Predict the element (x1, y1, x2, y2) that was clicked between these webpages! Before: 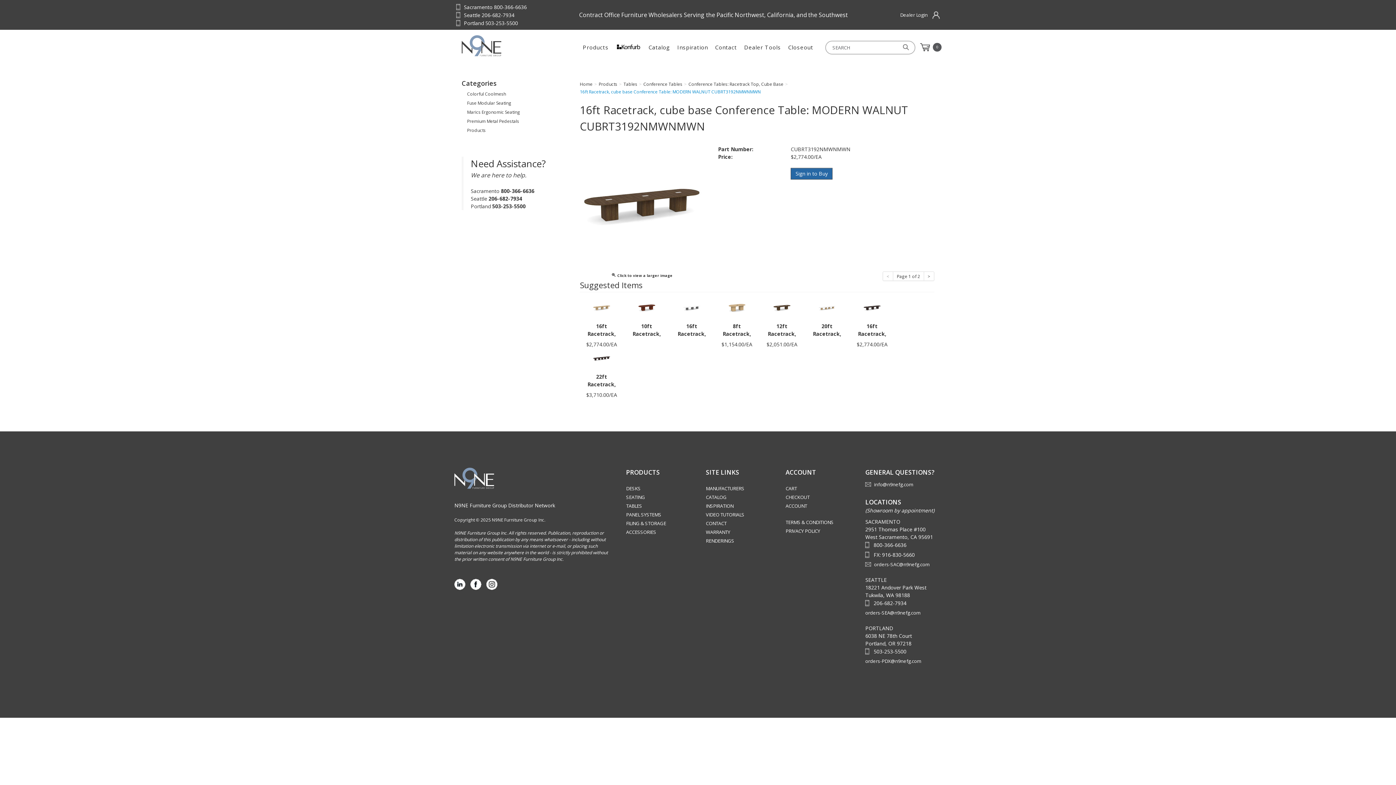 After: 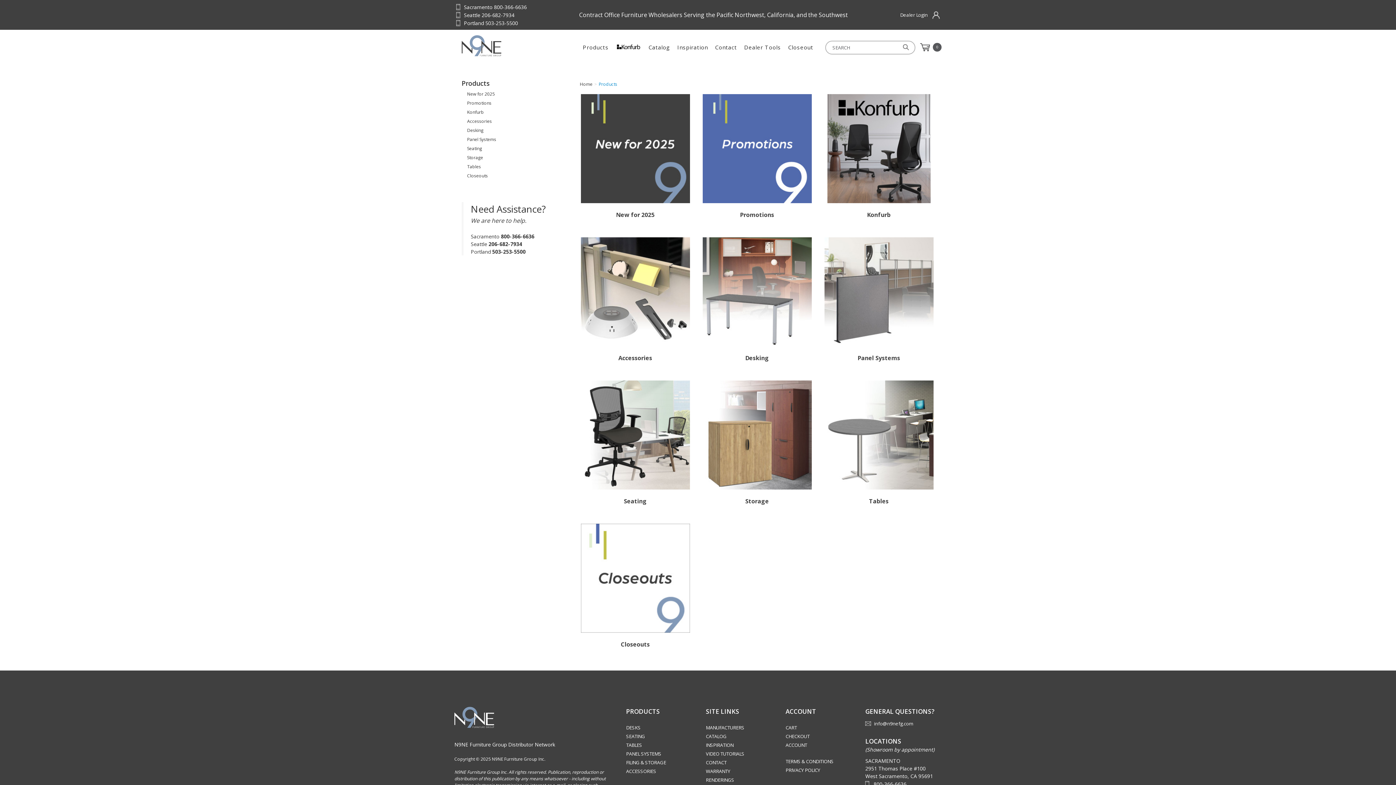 Action: bbox: (467, 127, 485, 133) label: Products